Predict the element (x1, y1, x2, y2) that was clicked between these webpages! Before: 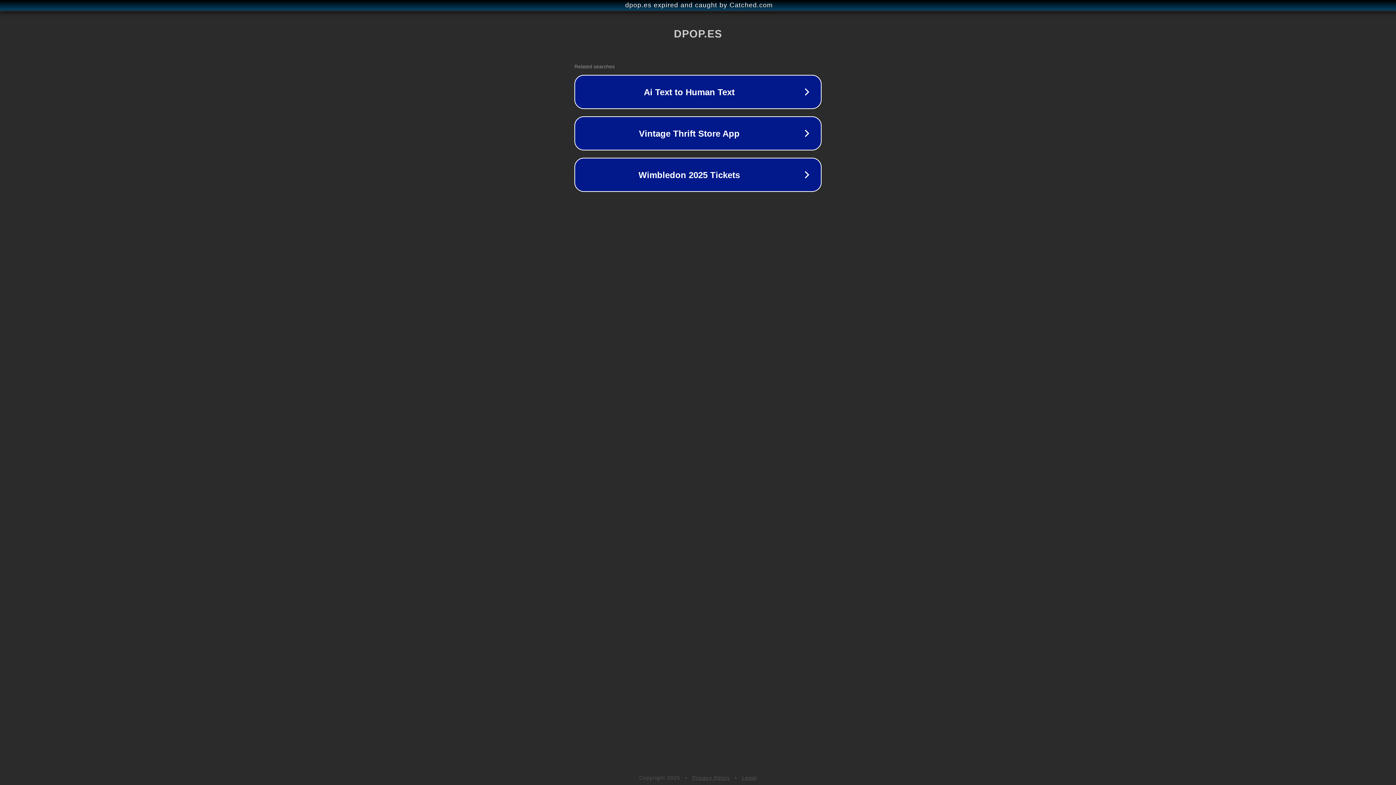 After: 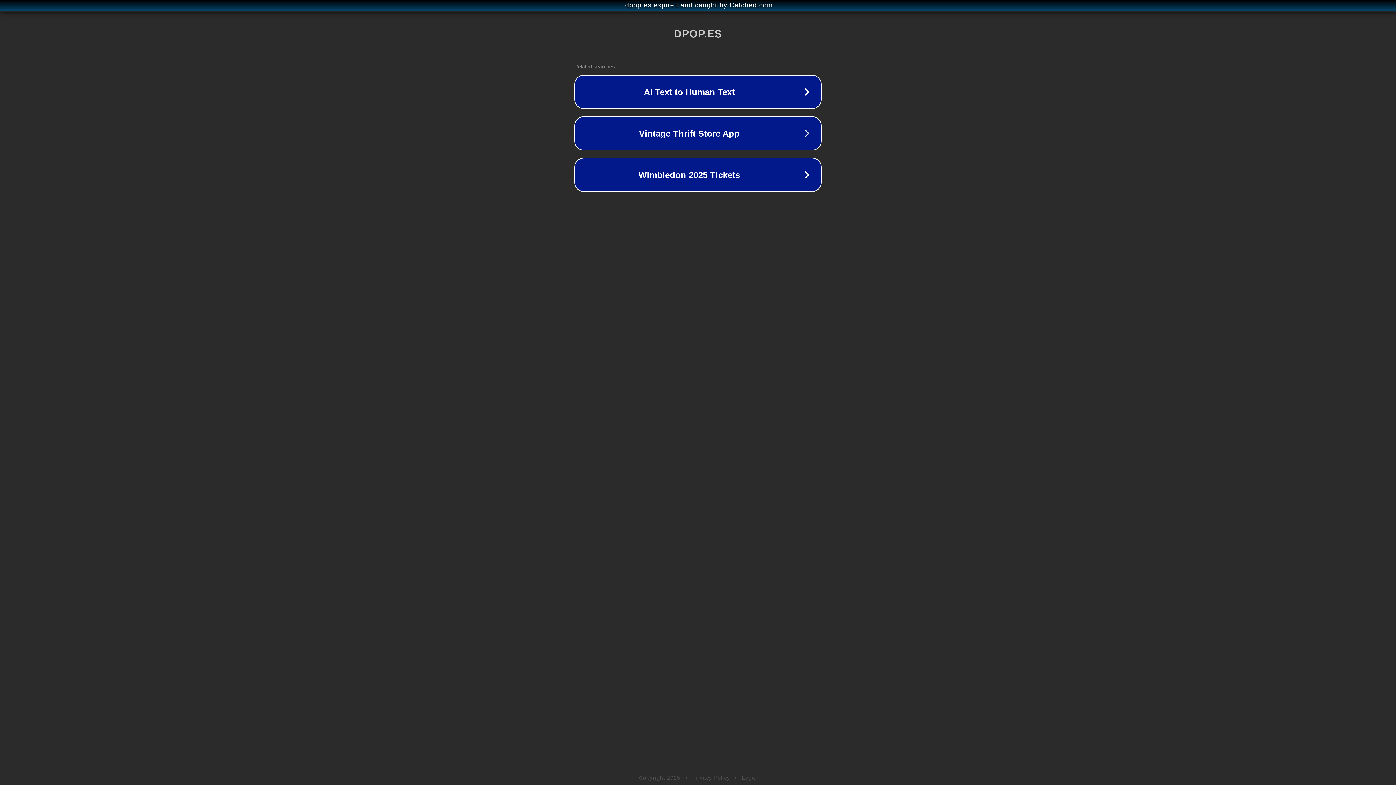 Action: bbox: (742, 775, 757, 781) label: Legal